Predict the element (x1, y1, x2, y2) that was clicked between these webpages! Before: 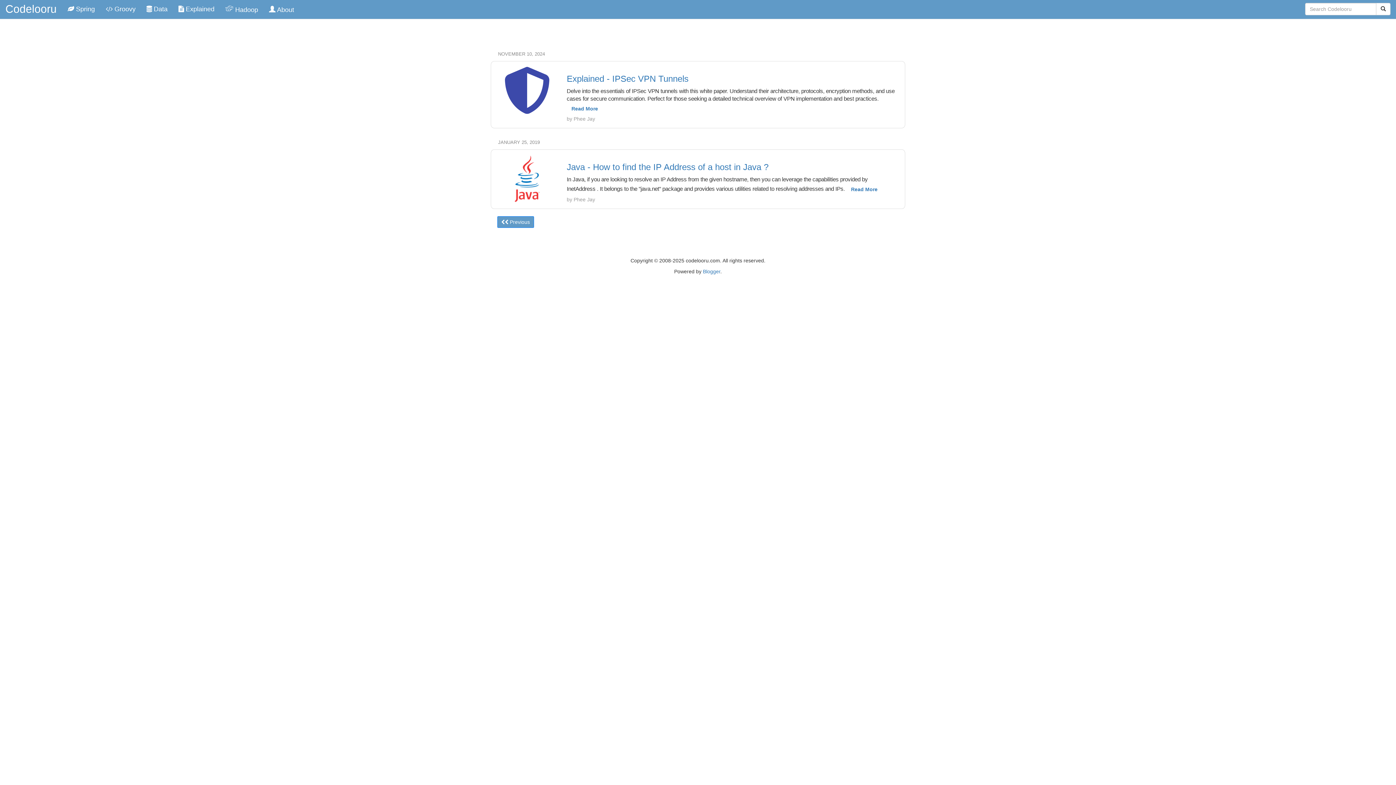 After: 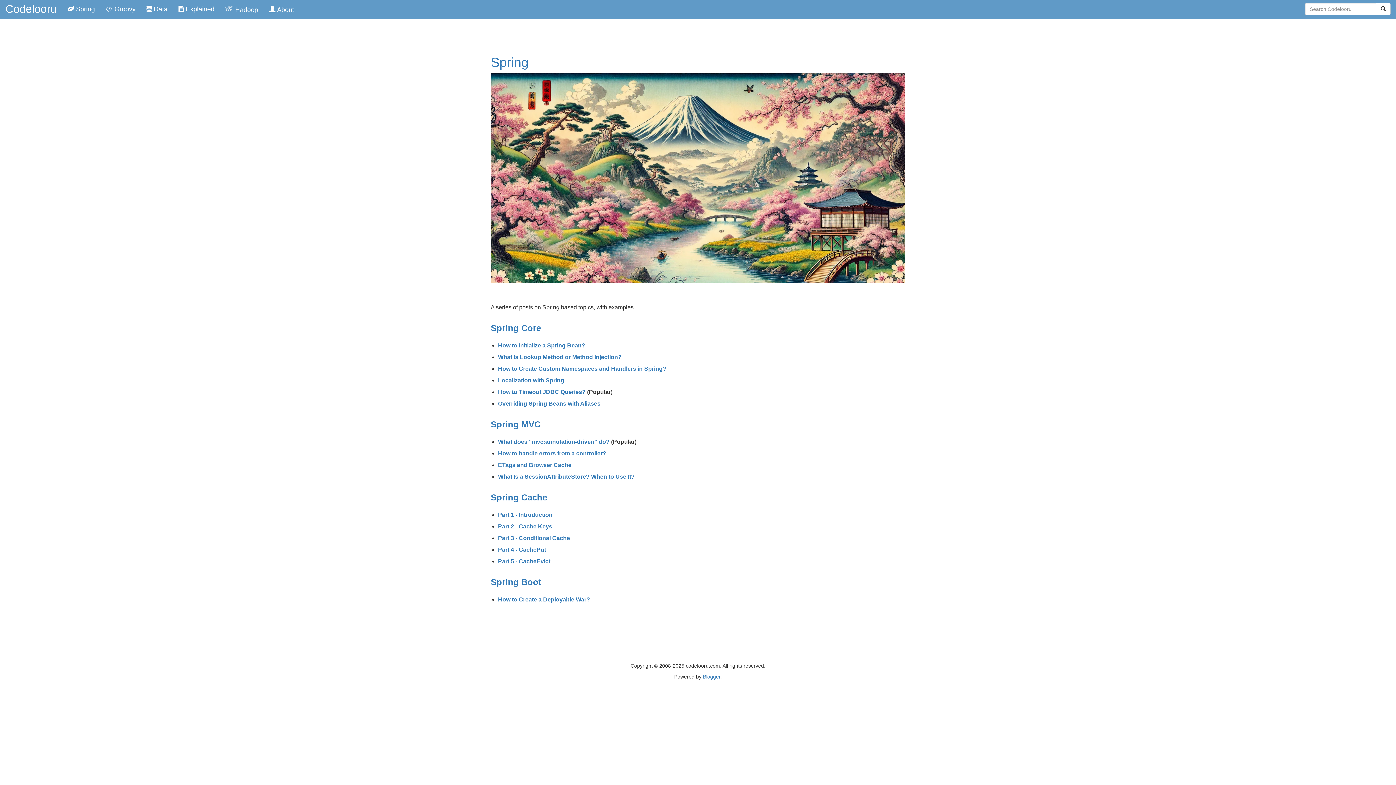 Action: label:  Spring bbox: (62, 0, 100, 18)